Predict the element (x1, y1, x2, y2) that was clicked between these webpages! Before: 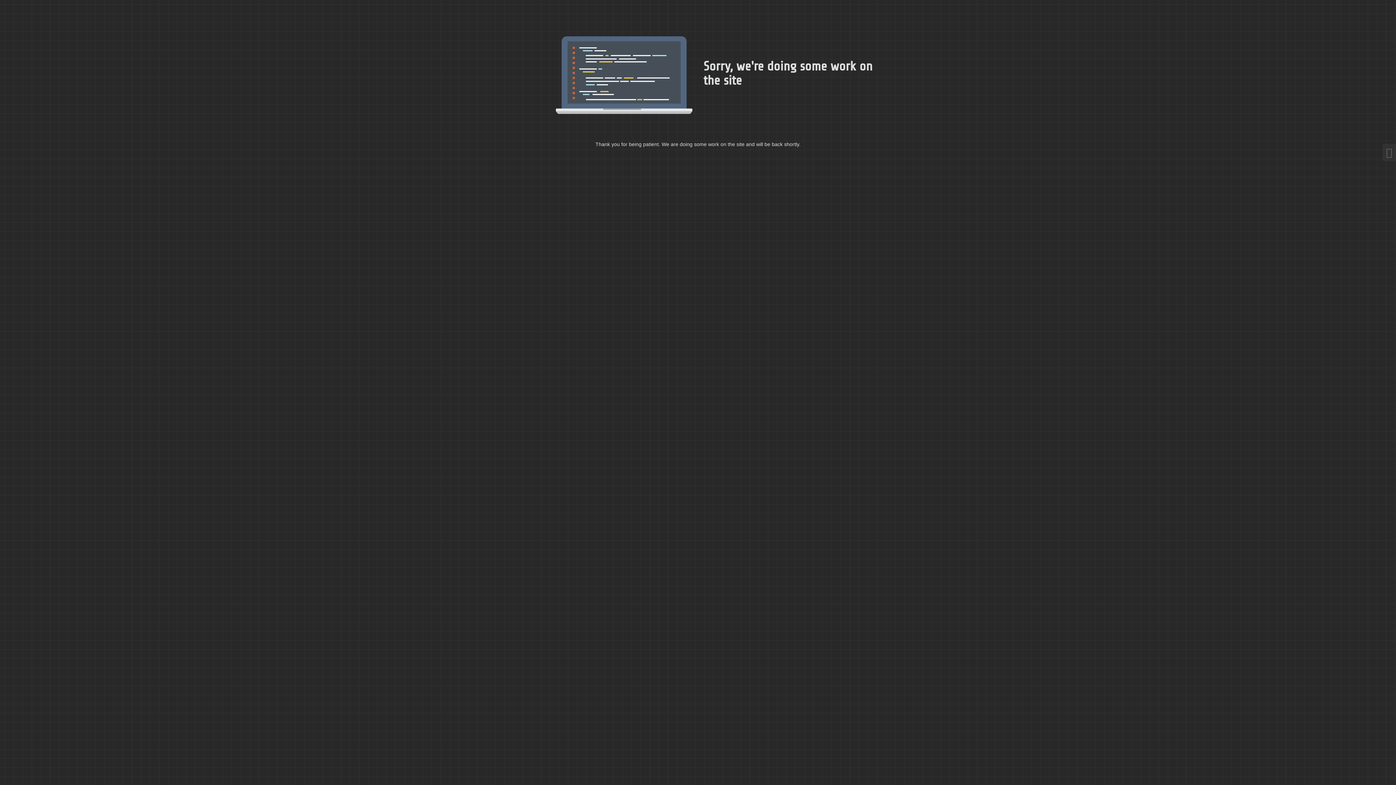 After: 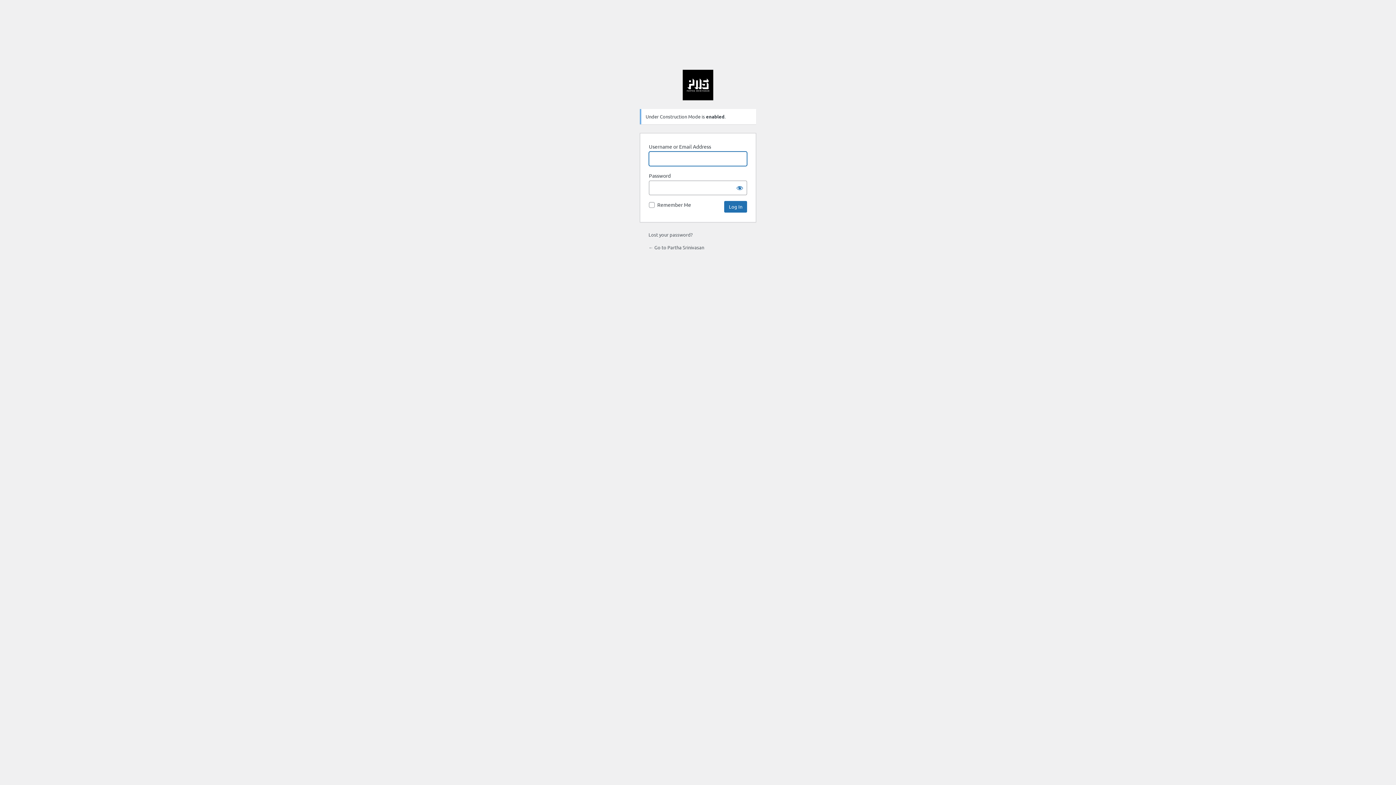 Action: bbox: (1382, 144, 1396, 161)